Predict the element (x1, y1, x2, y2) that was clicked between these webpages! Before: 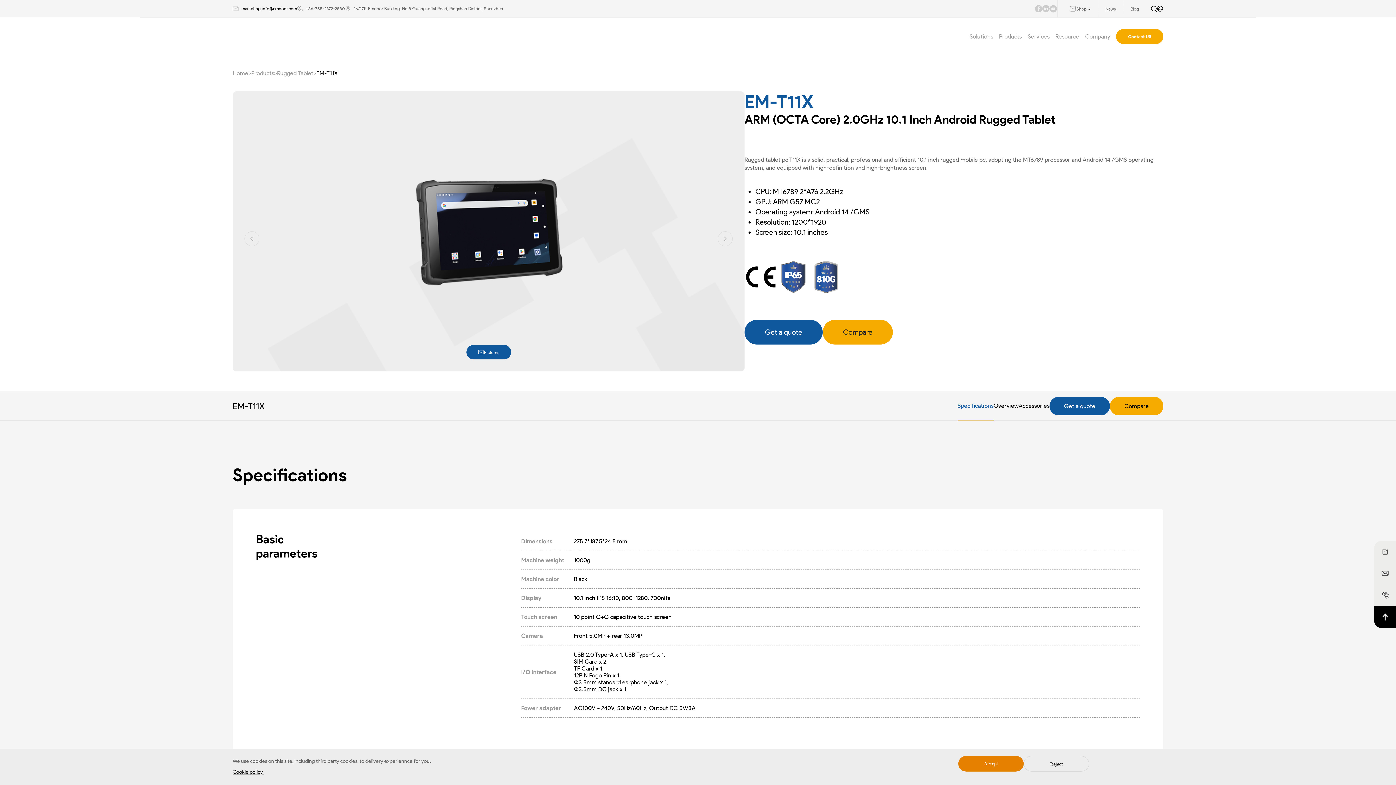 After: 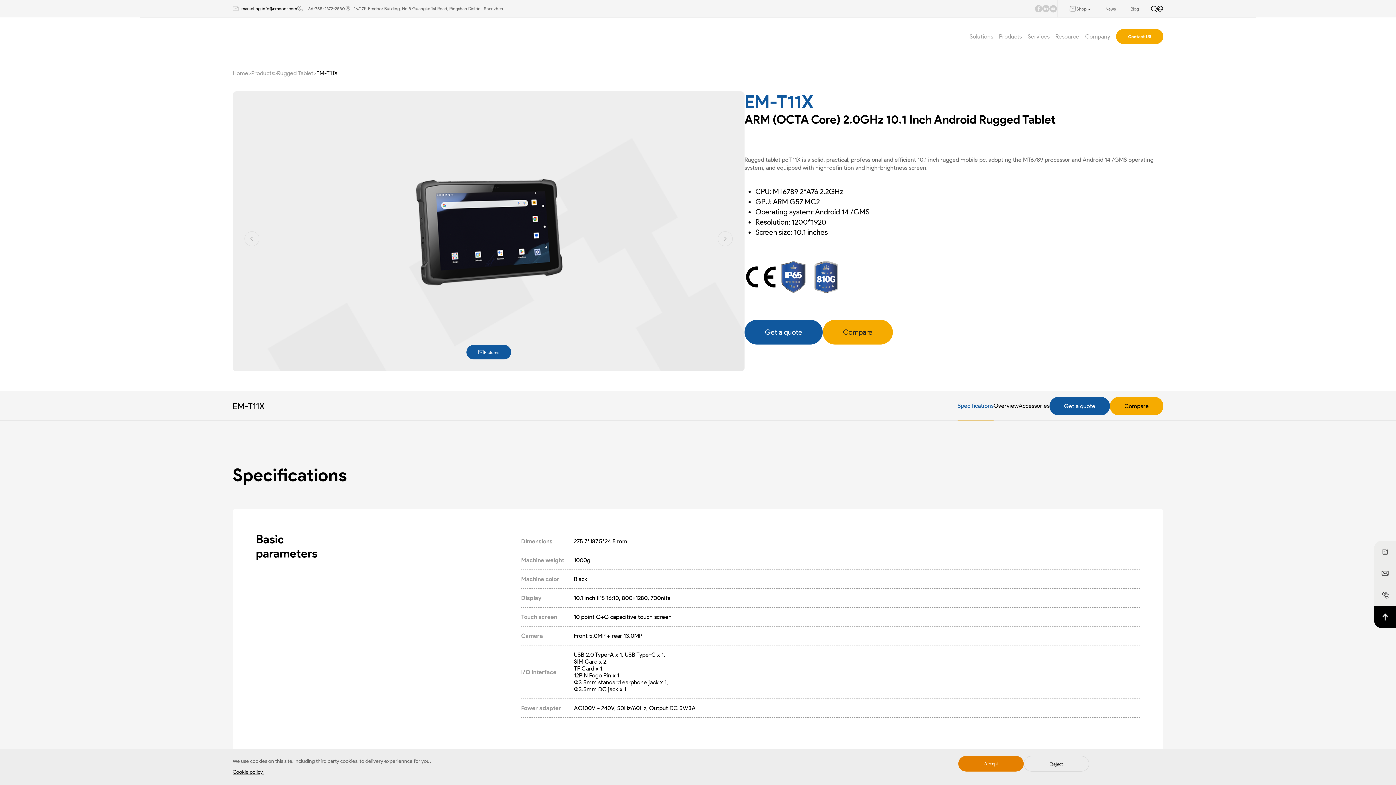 Action: bbox: (957, 394, 993, 418) label: Specifications